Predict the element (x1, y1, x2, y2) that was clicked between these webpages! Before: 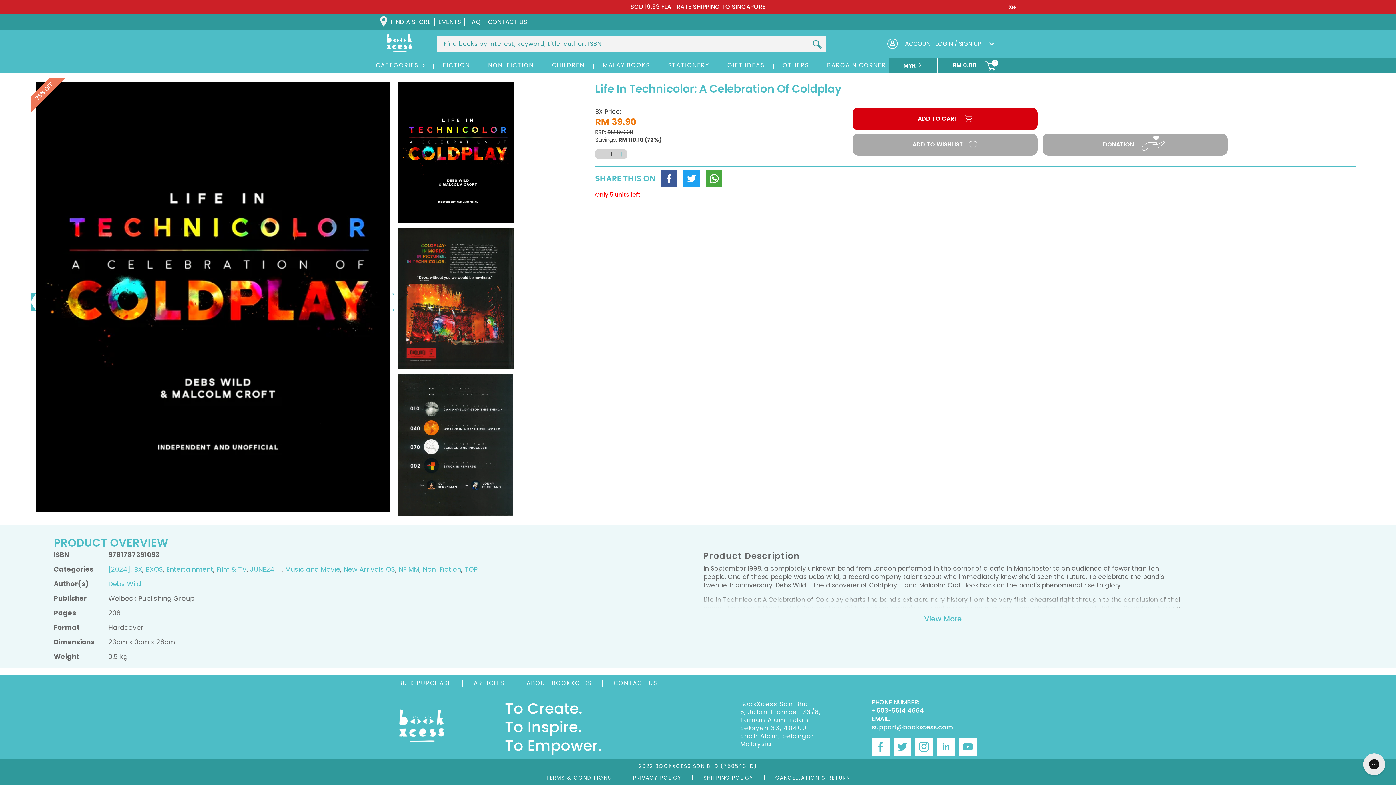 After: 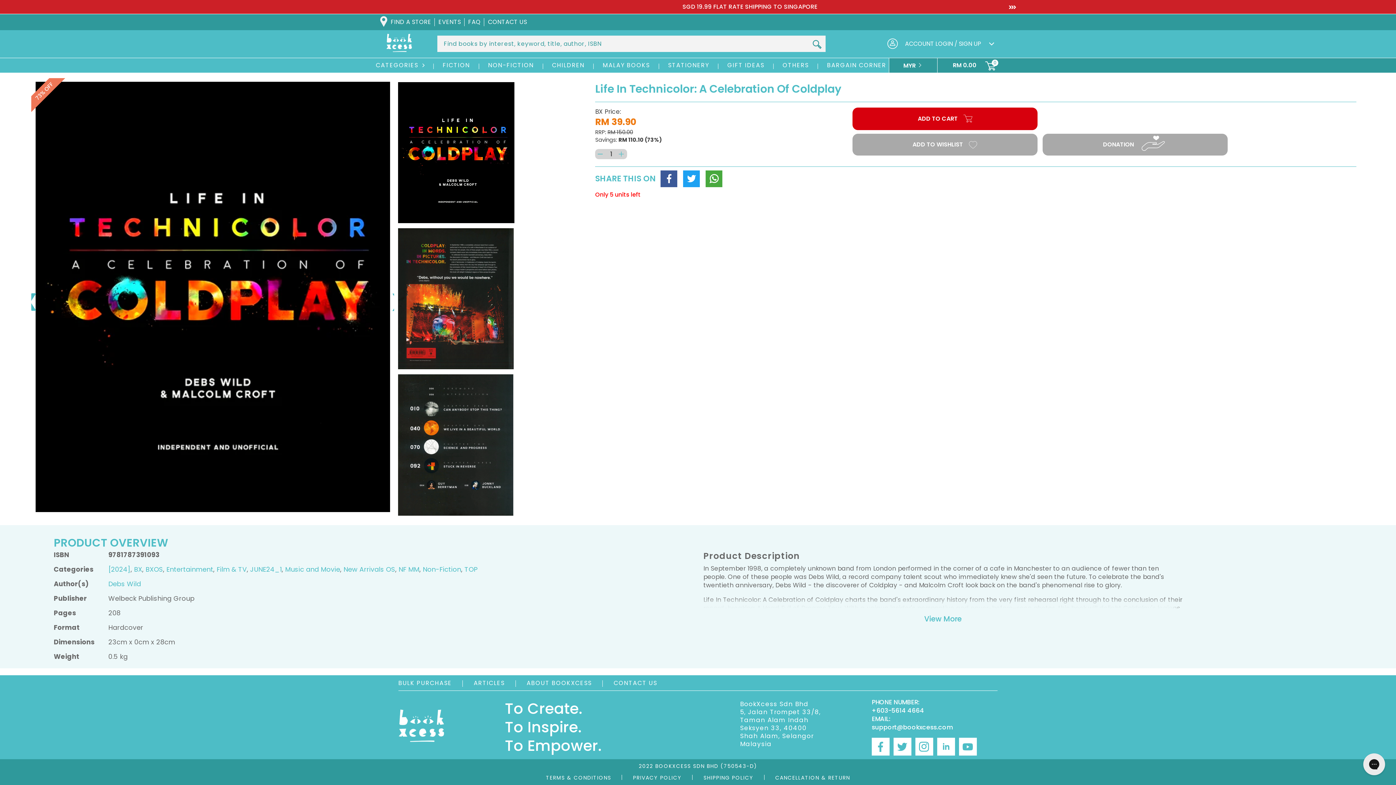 Action: bbox: (959, 738, 977, 756) label: YouTube